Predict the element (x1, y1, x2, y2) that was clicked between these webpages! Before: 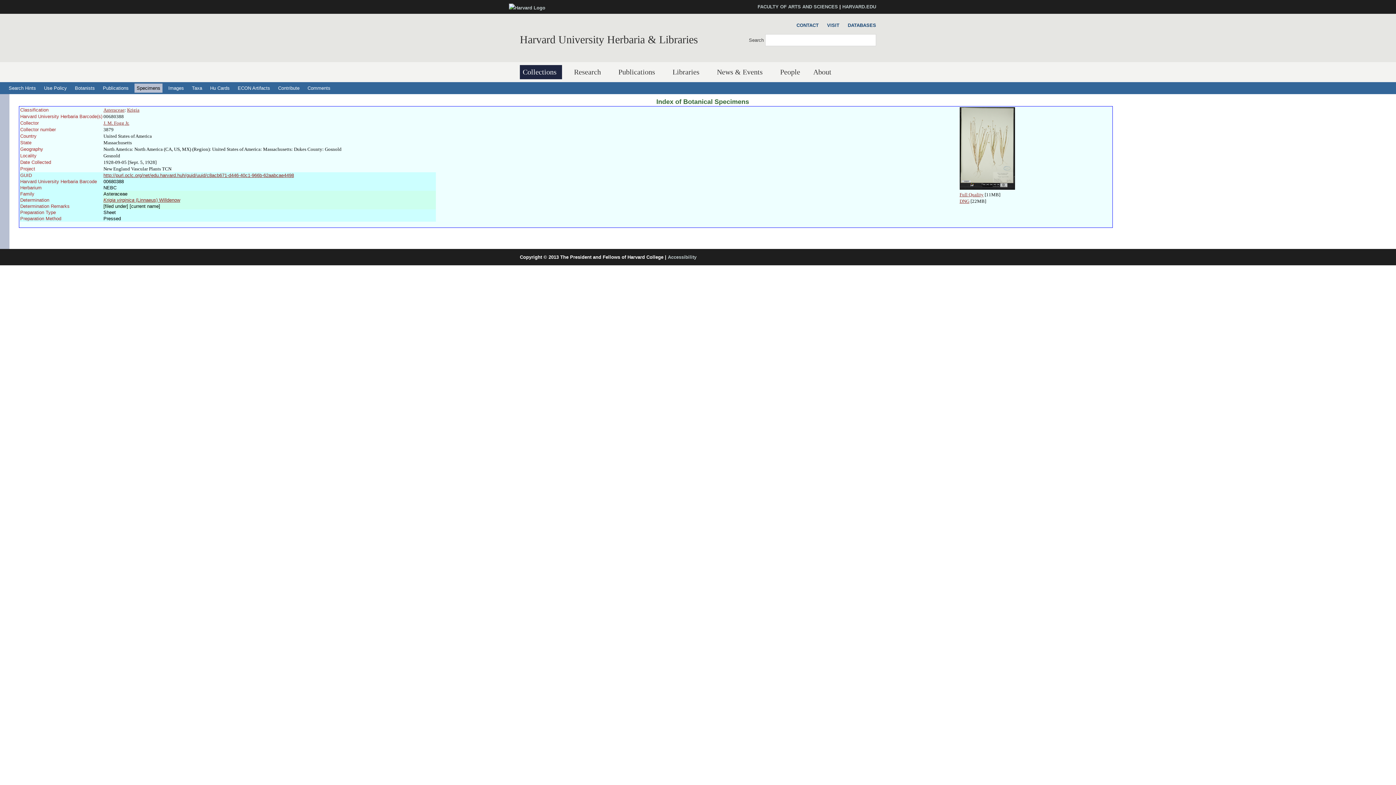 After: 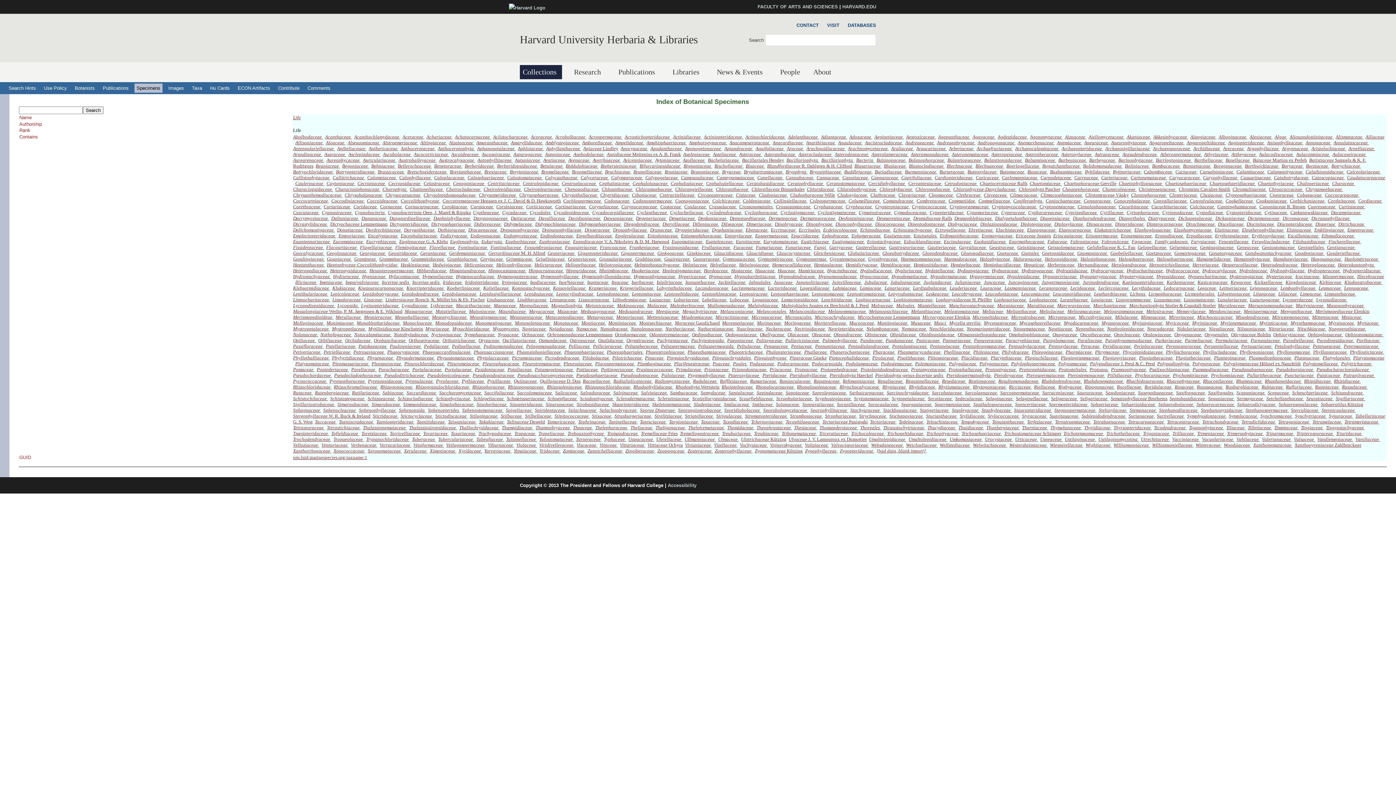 Action: label: Taxa bbox: (189, 83, 204, 92)